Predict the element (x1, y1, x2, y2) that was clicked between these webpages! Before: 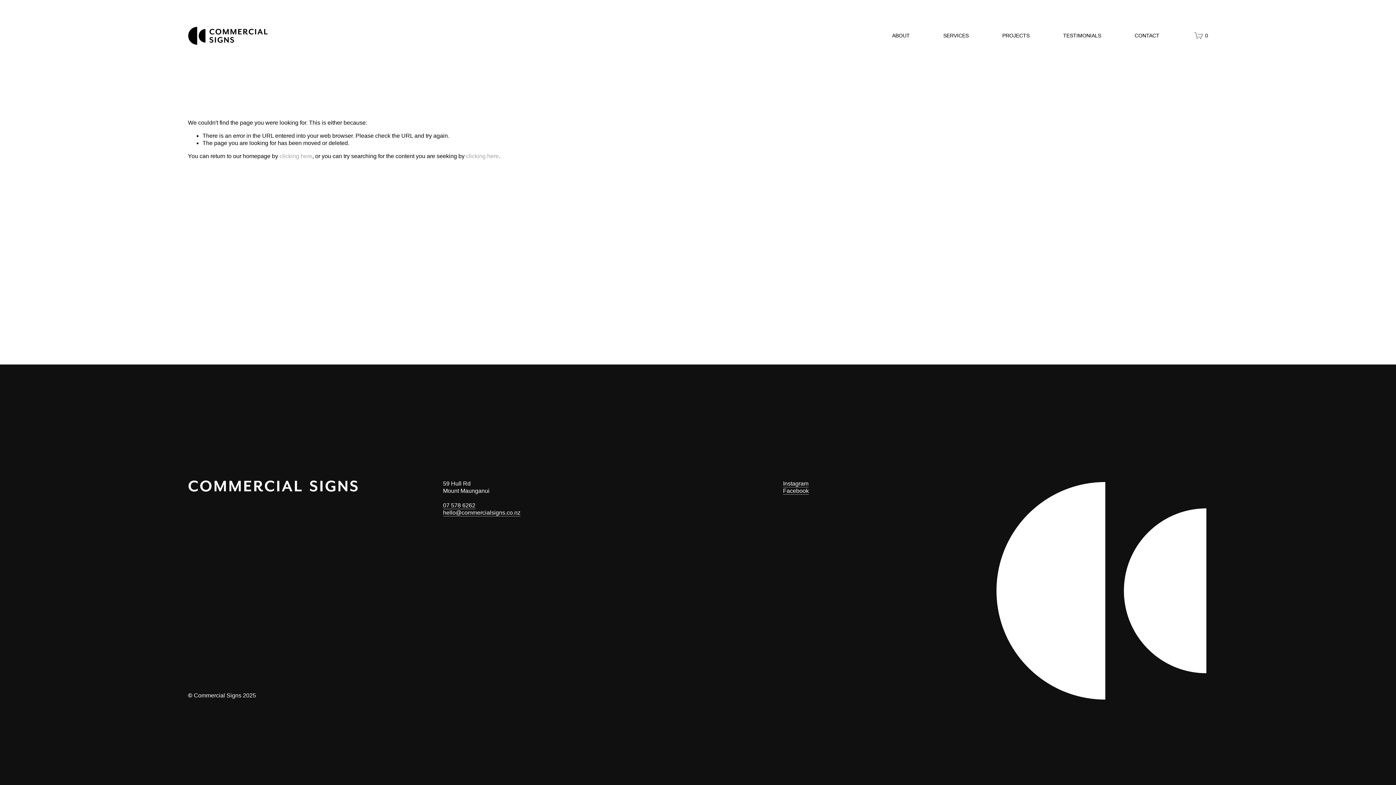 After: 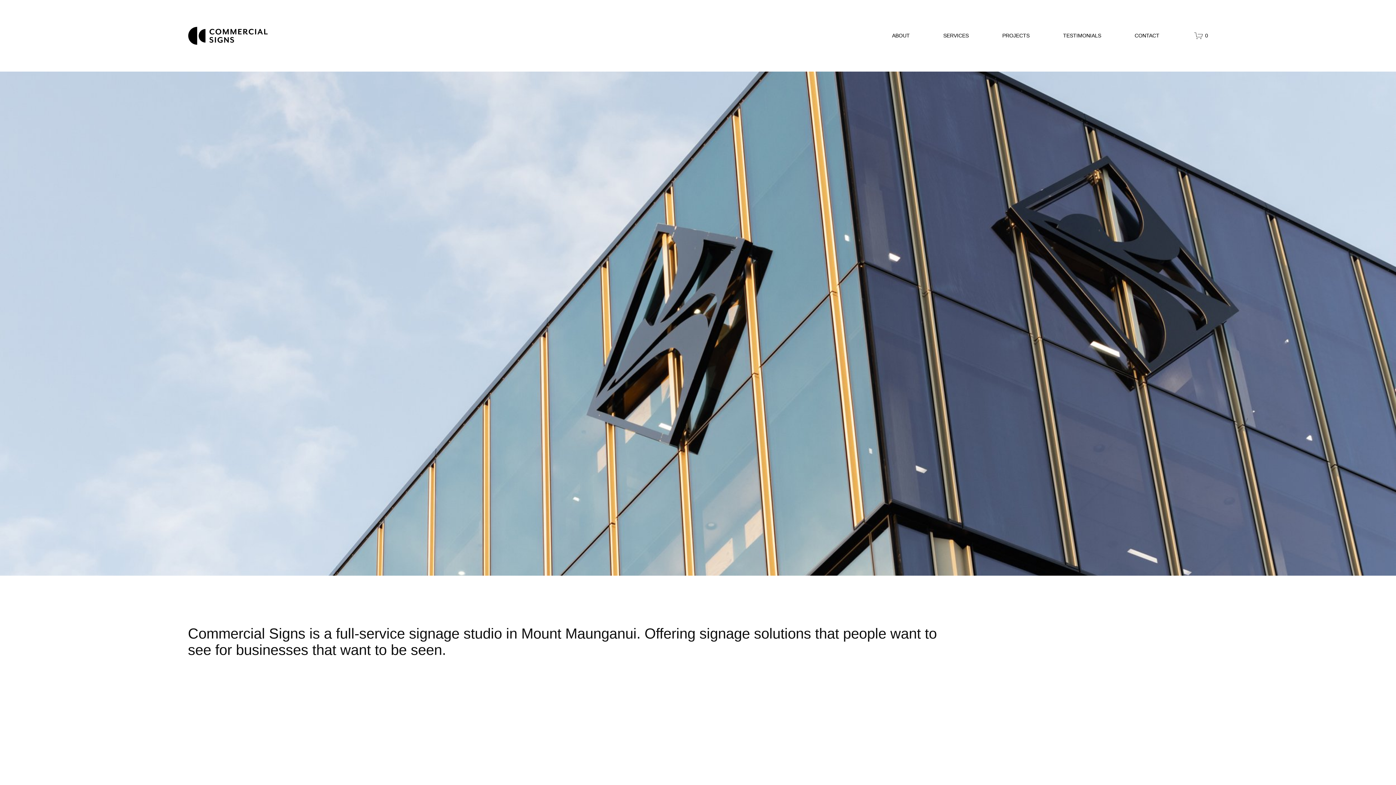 Action: bbox: (188, 26, 267, 45)